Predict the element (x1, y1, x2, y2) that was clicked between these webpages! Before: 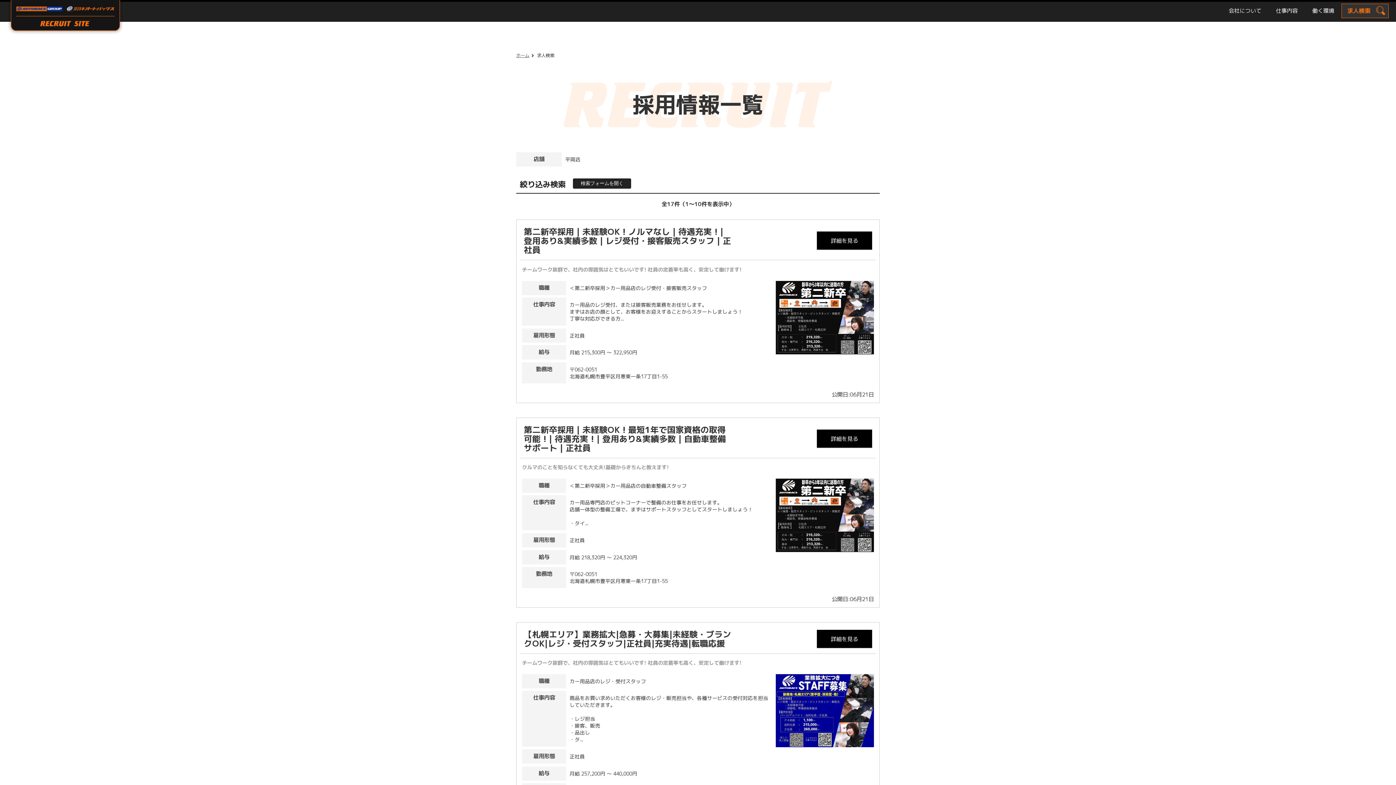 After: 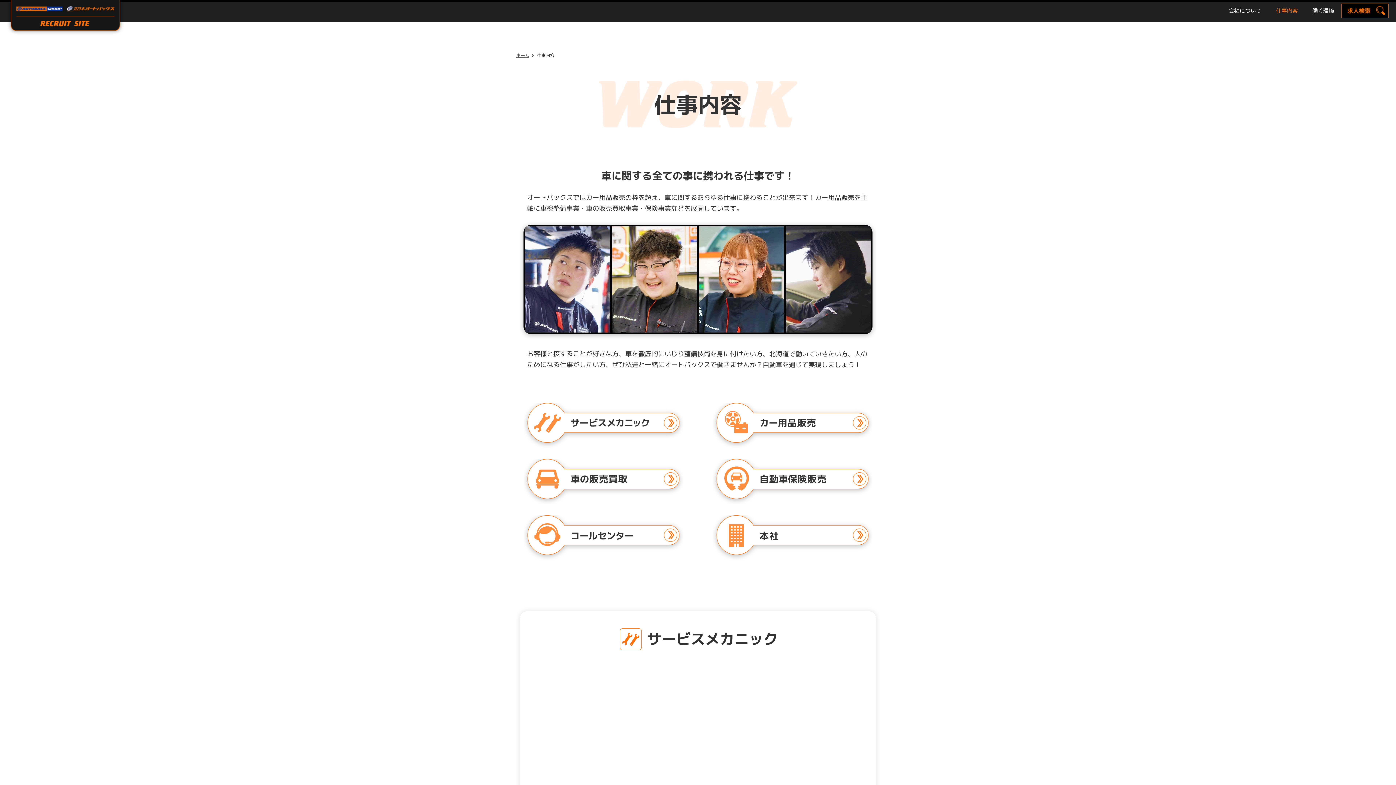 Action: label: 仕事内容 bbox: (1269, 3, 1305, 17)